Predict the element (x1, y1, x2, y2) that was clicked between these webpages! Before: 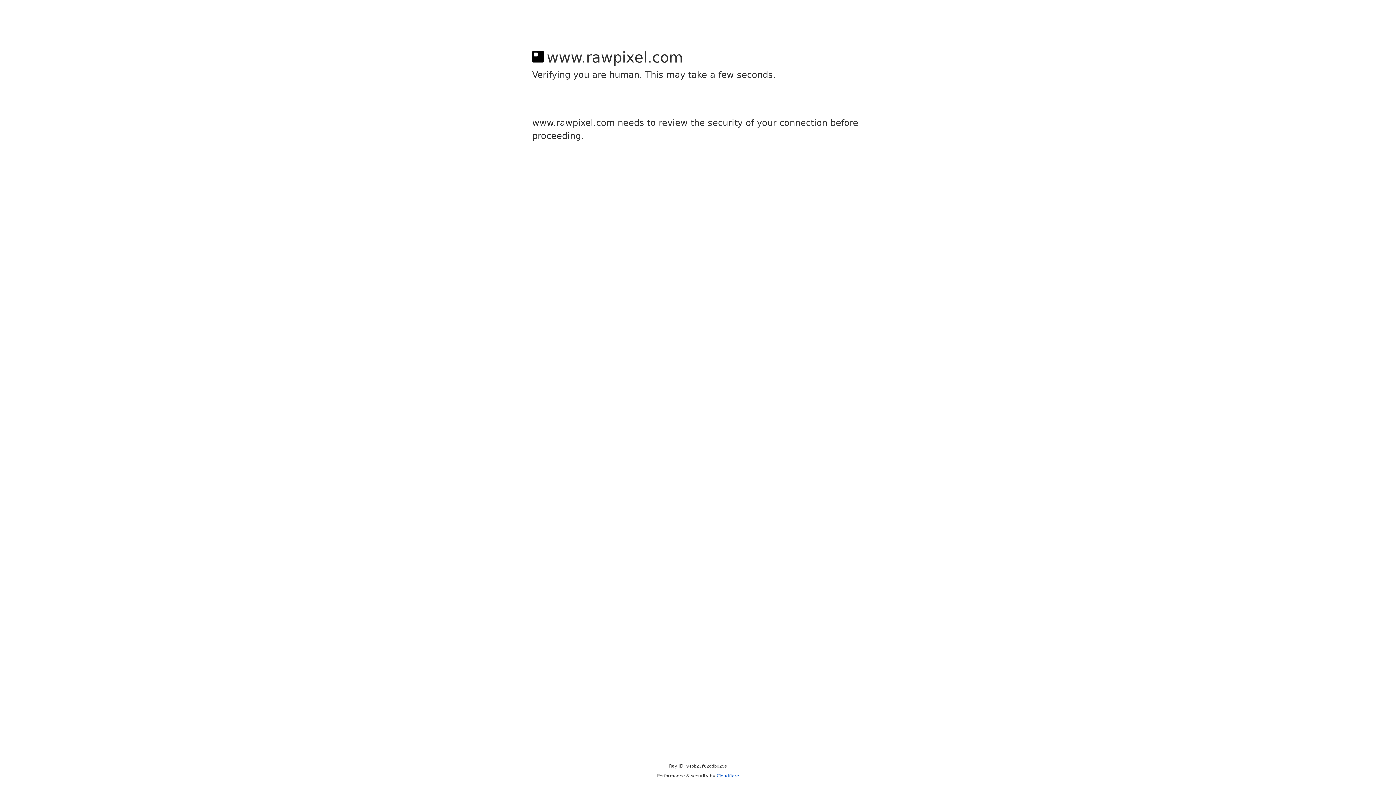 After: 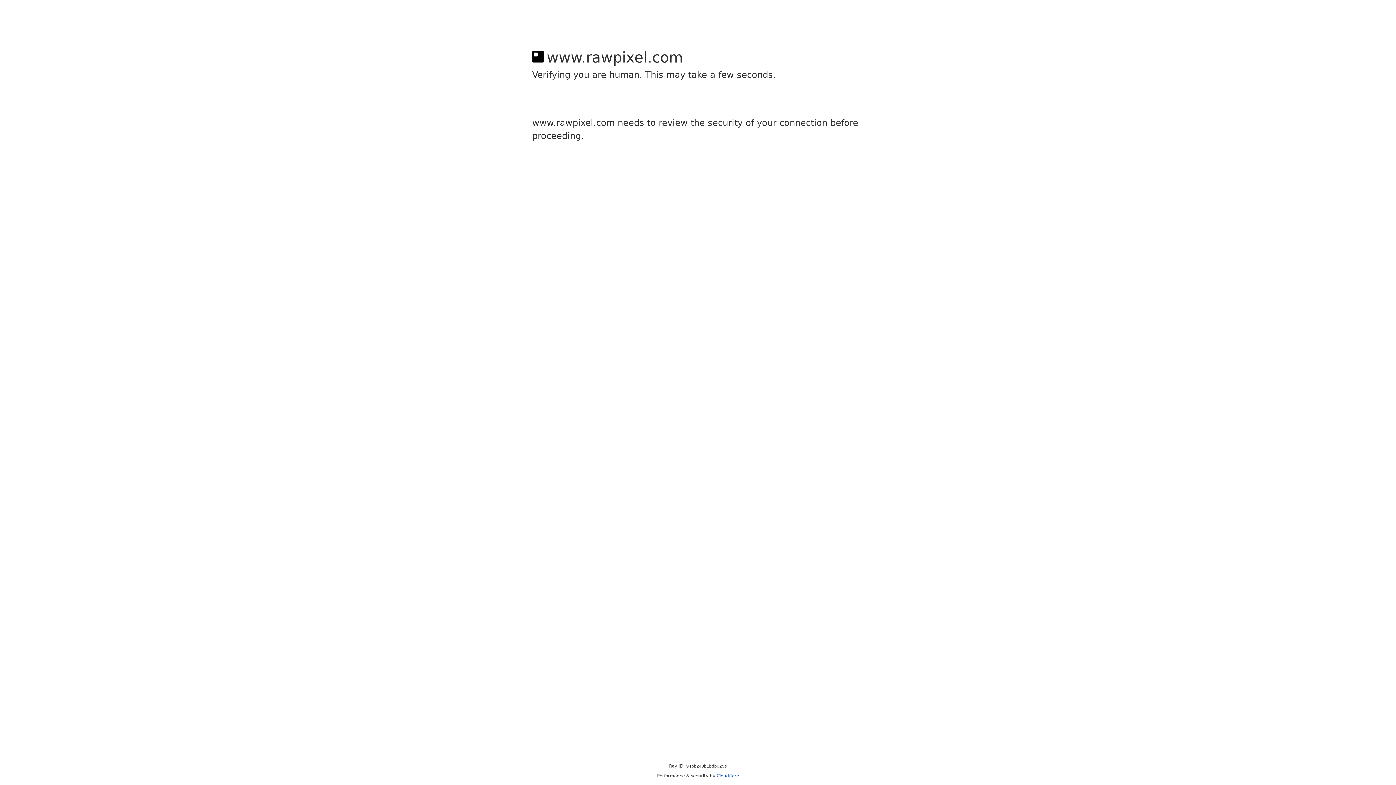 Action: bbox: (716, 773, 739, 778) label: Cloudflare